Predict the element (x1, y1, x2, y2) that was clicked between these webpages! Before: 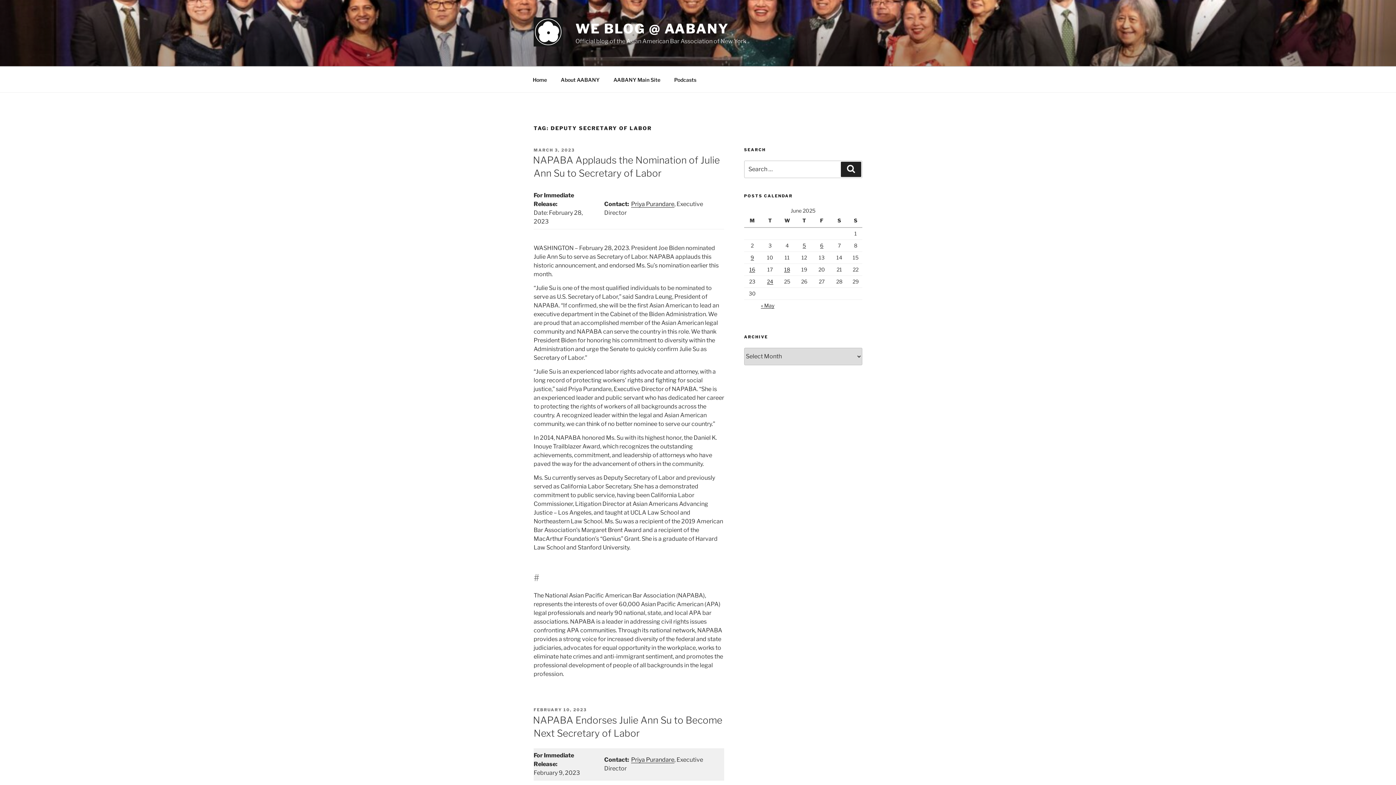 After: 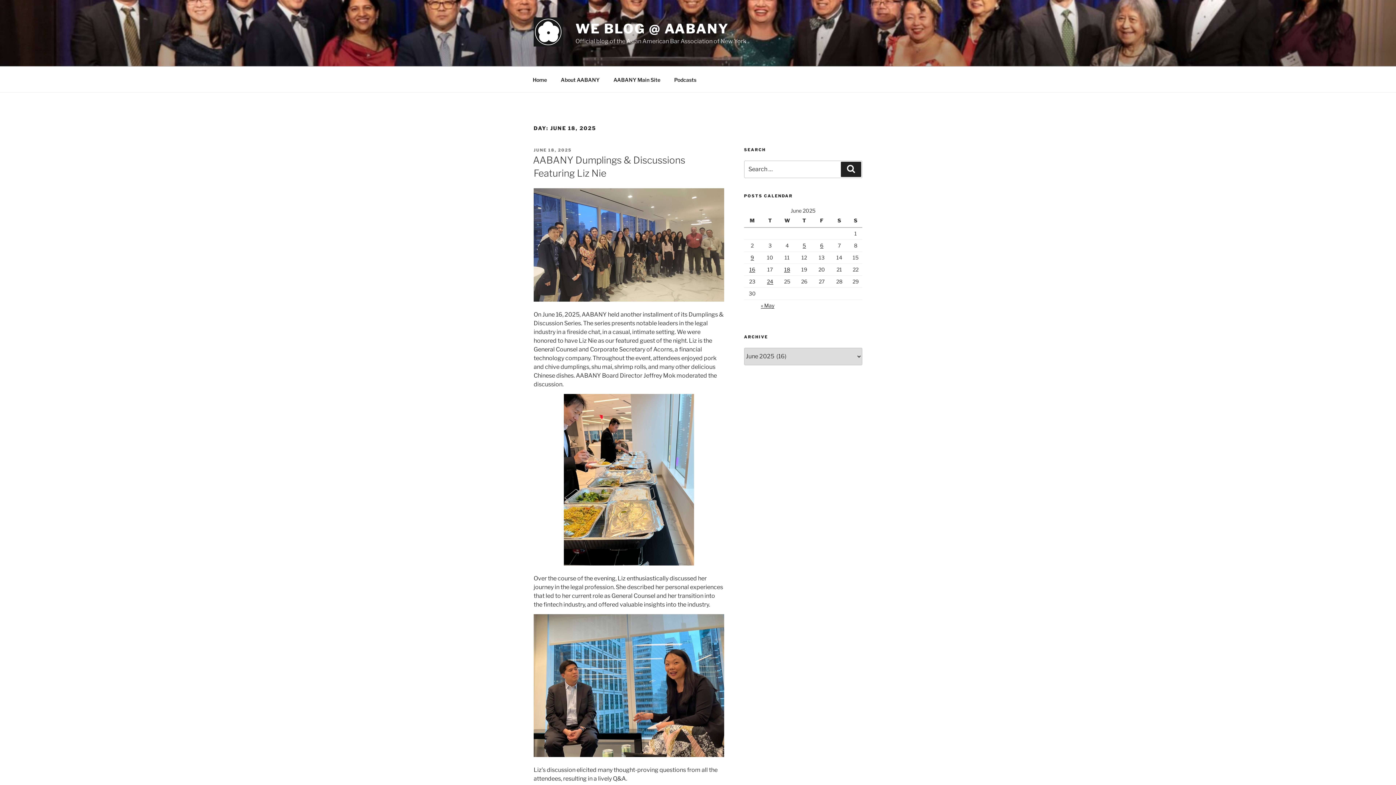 Action: bbox: (784, 266, 790, 272) label: Posts published on June 18, 2025